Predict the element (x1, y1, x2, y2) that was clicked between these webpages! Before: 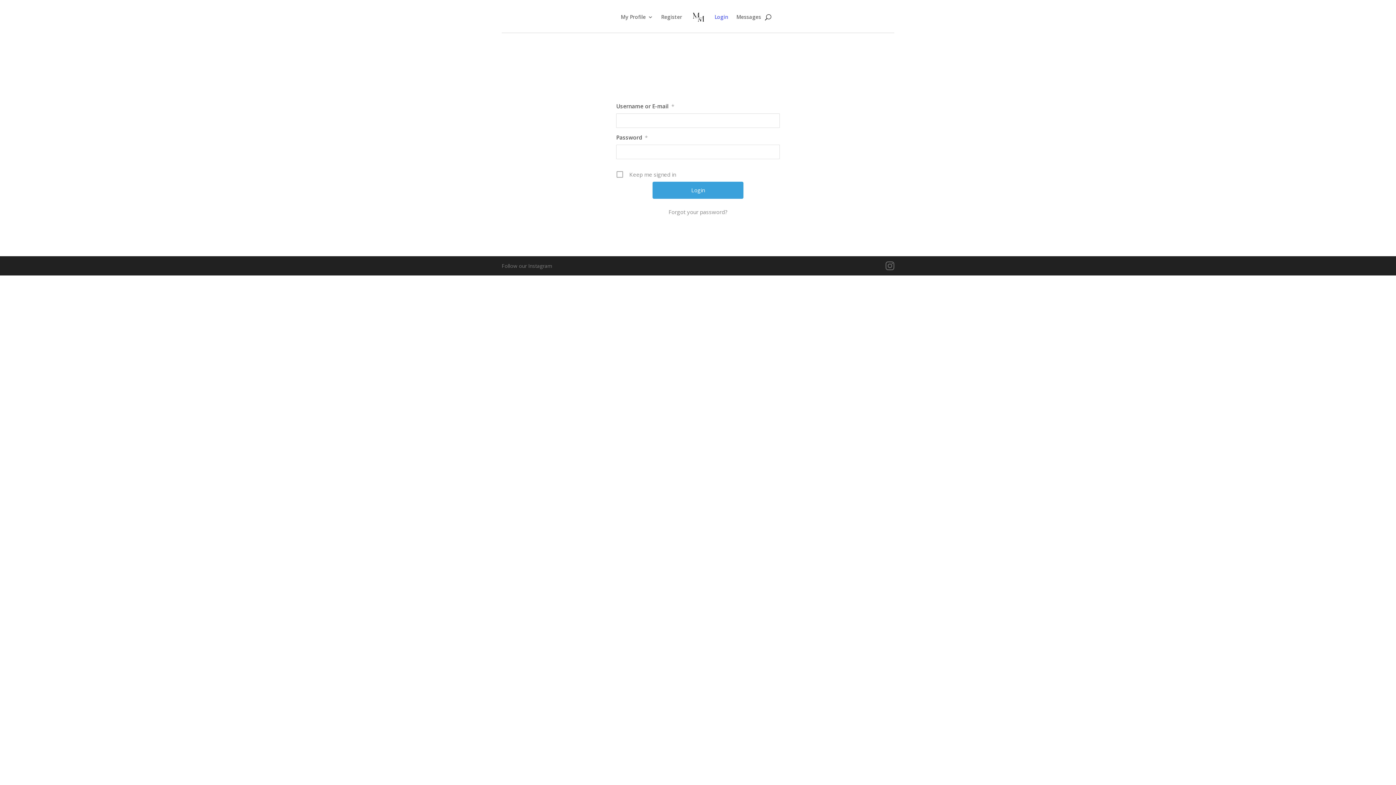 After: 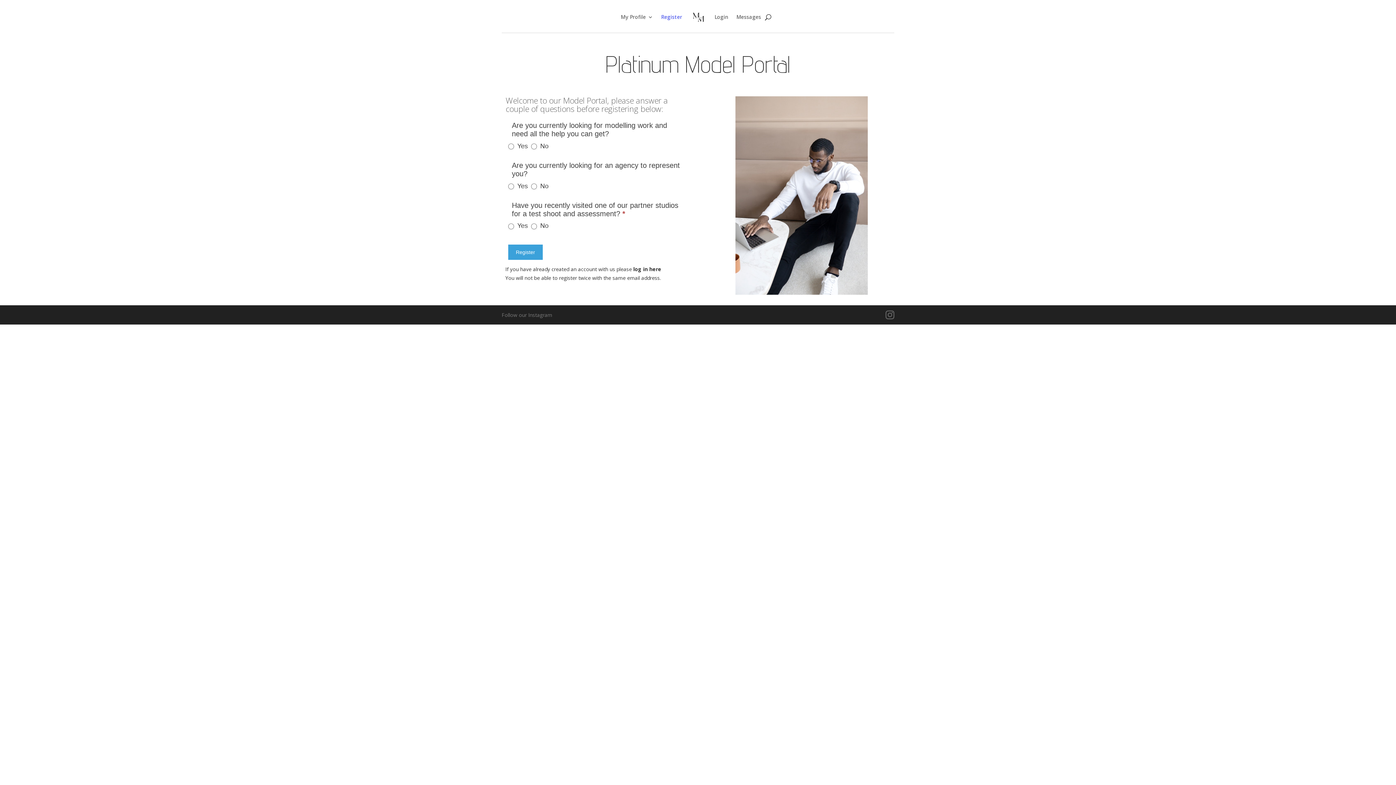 Action: label: Register bbox: (661, 3, 682, 30)